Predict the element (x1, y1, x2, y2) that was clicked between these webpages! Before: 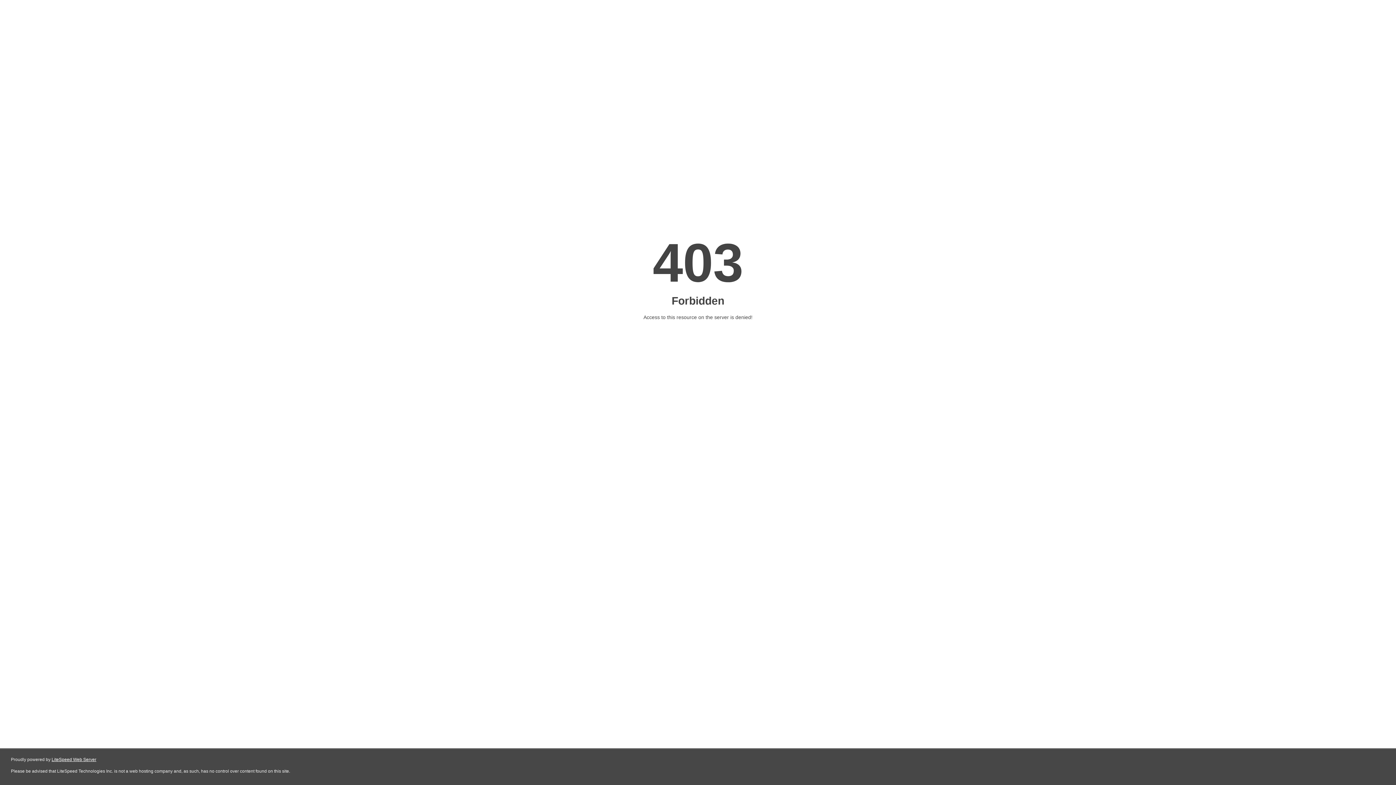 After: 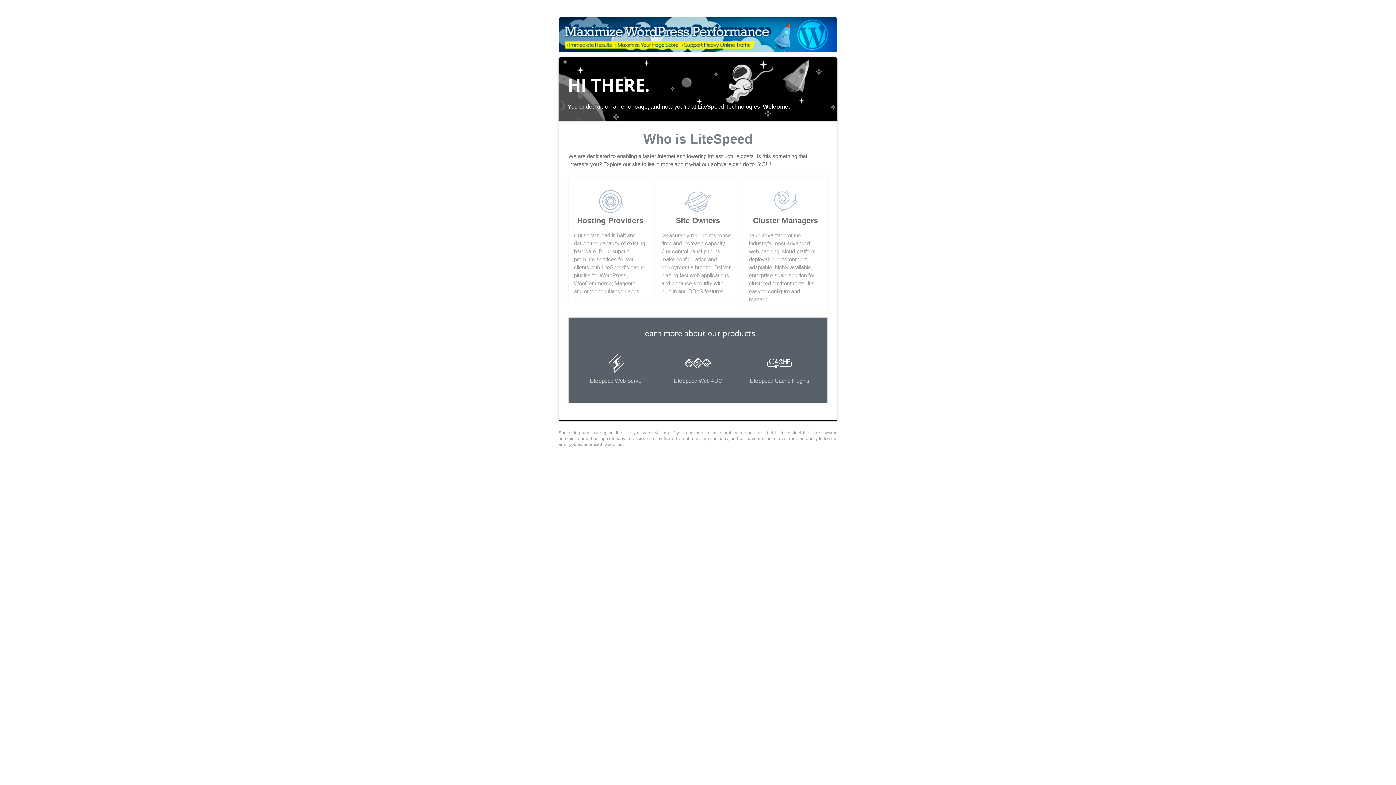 Action: label: LiteSpeed Web Server bbox: (51, 757, 96, 762)